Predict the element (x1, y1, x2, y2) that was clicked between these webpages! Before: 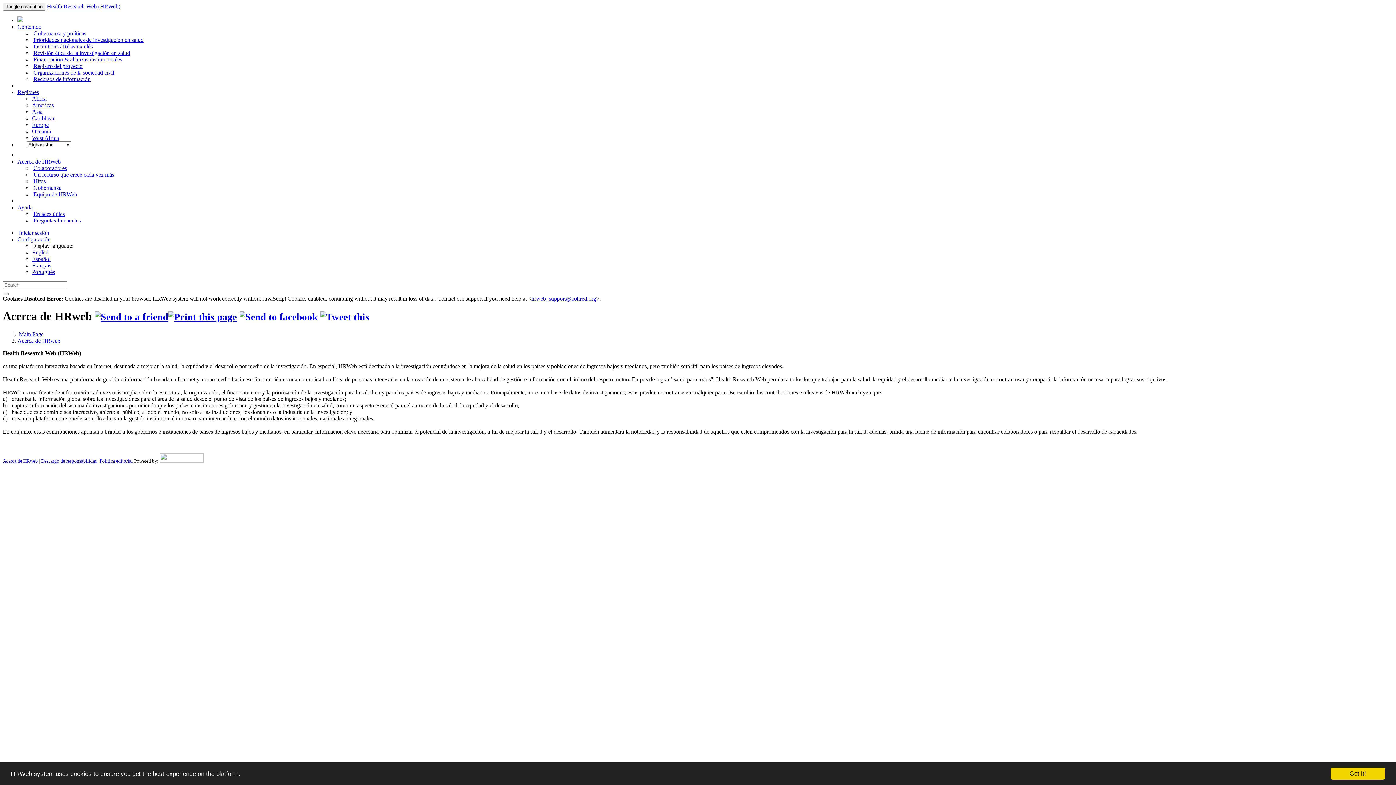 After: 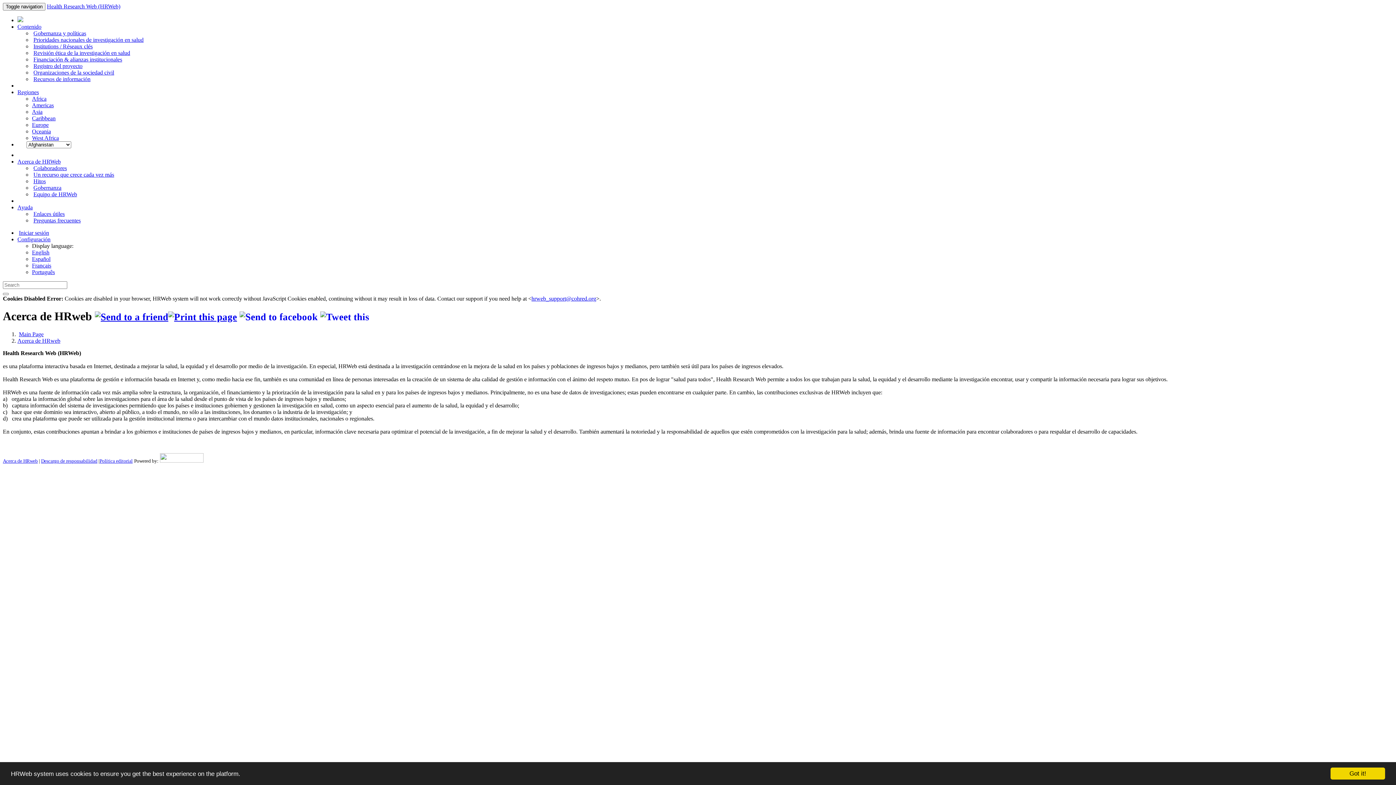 Action: bbox: (160, 457, 203, 463)